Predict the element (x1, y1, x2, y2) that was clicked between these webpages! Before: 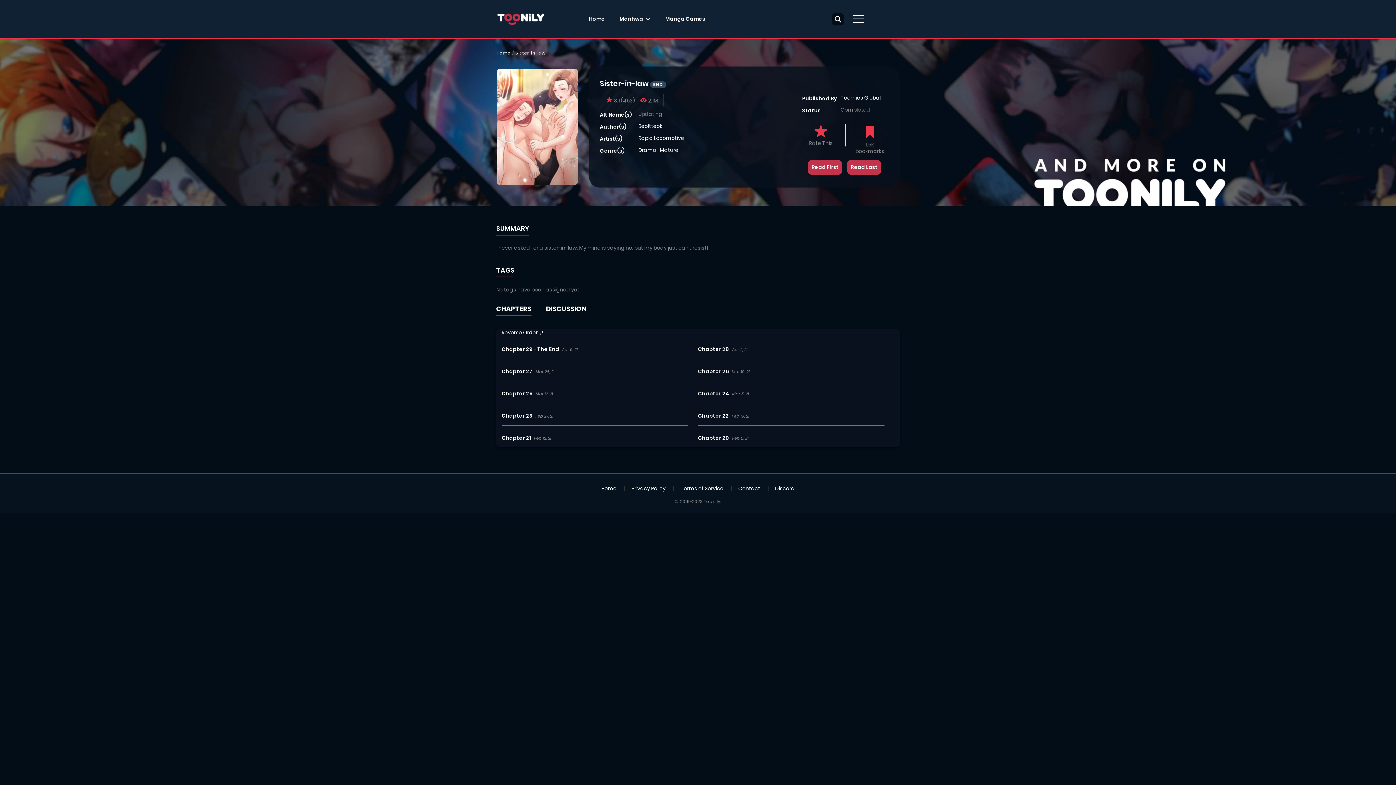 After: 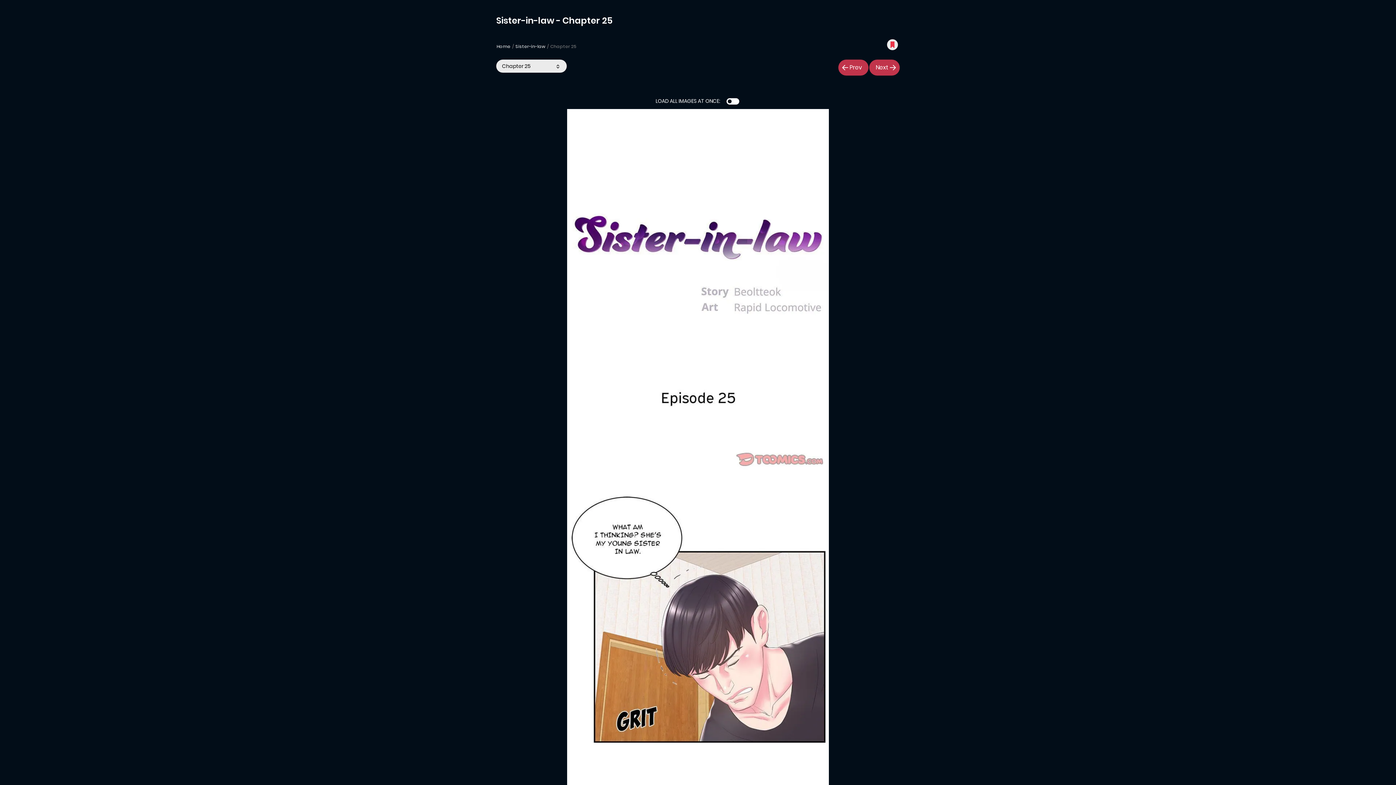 Action: bbox: (501, 384, 532, 403) label: Chapter 25